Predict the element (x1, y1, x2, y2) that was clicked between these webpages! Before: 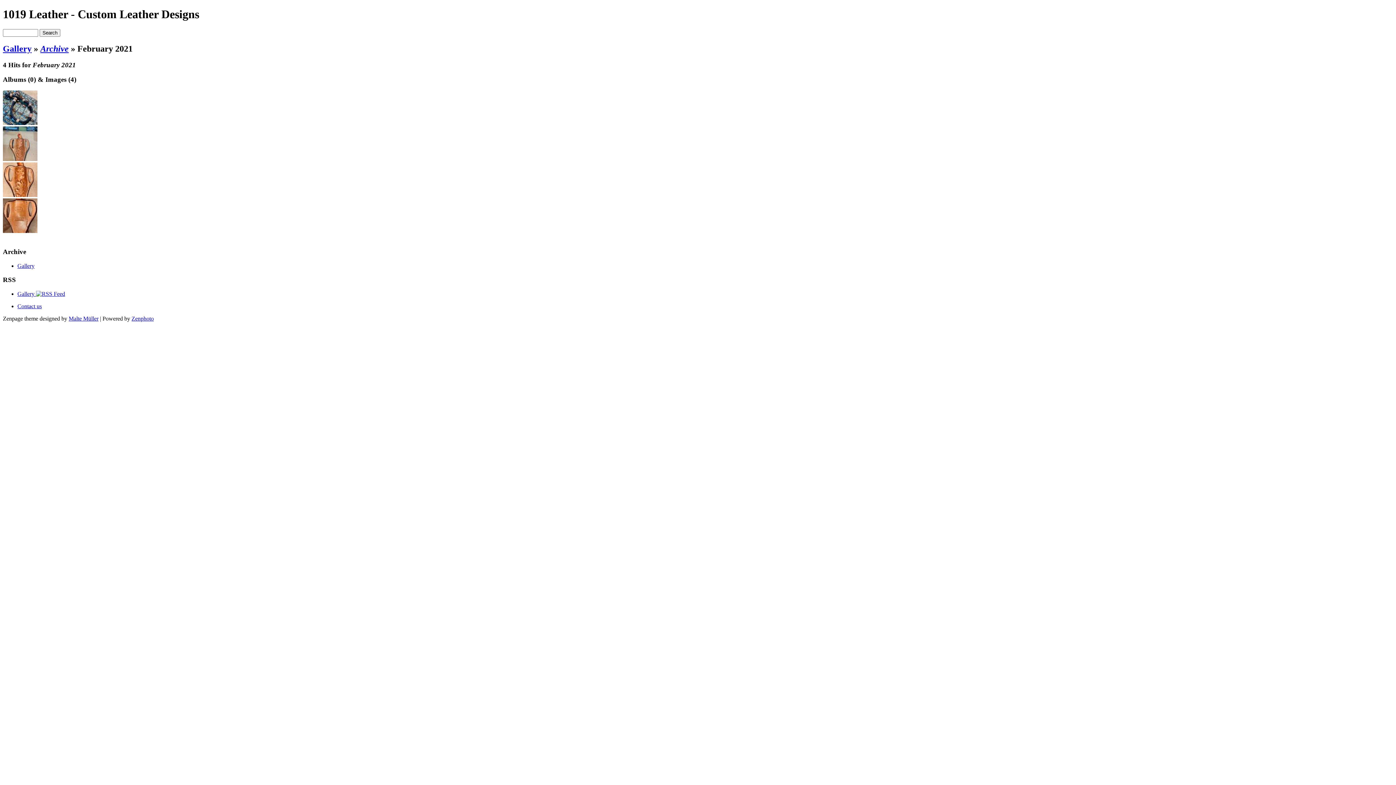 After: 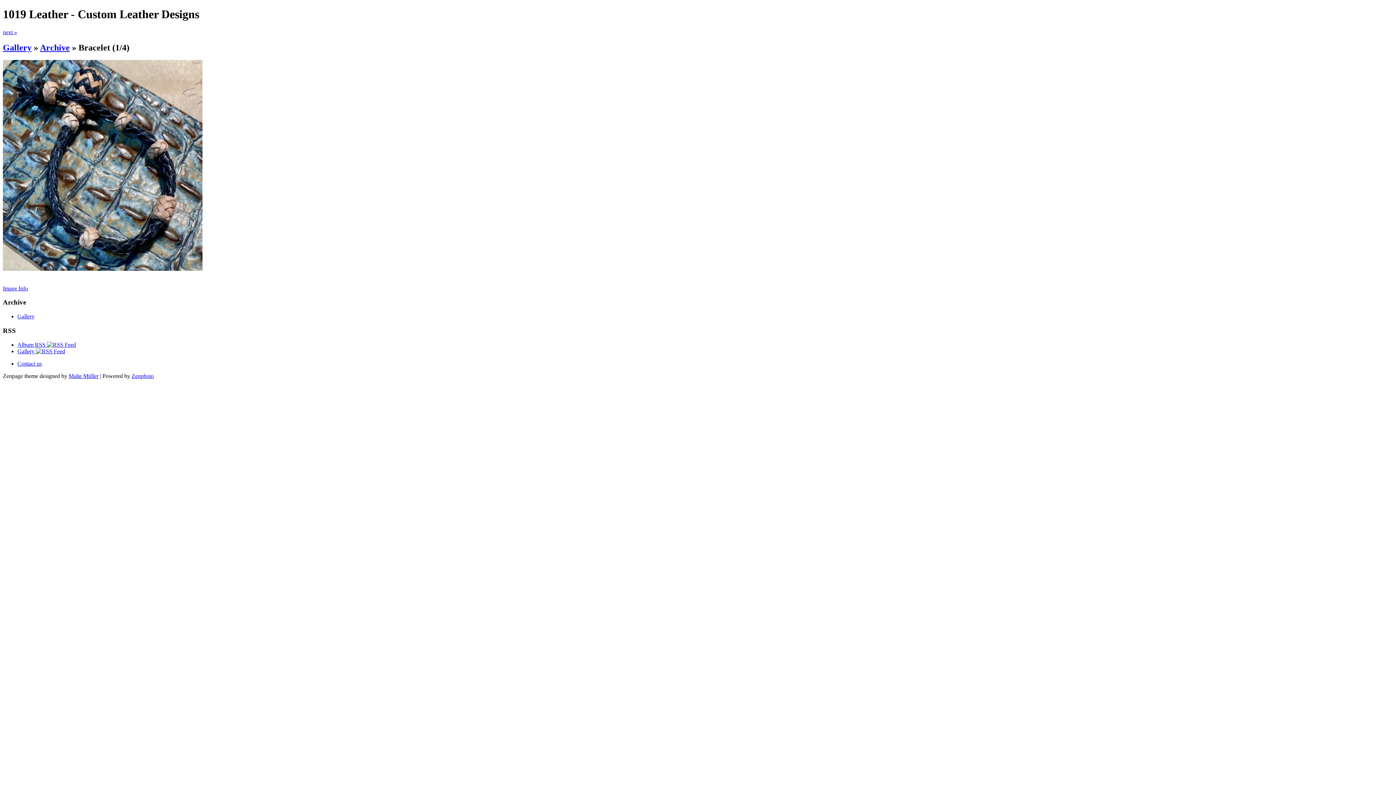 Action: bbox: (2, 120, 37, 126)